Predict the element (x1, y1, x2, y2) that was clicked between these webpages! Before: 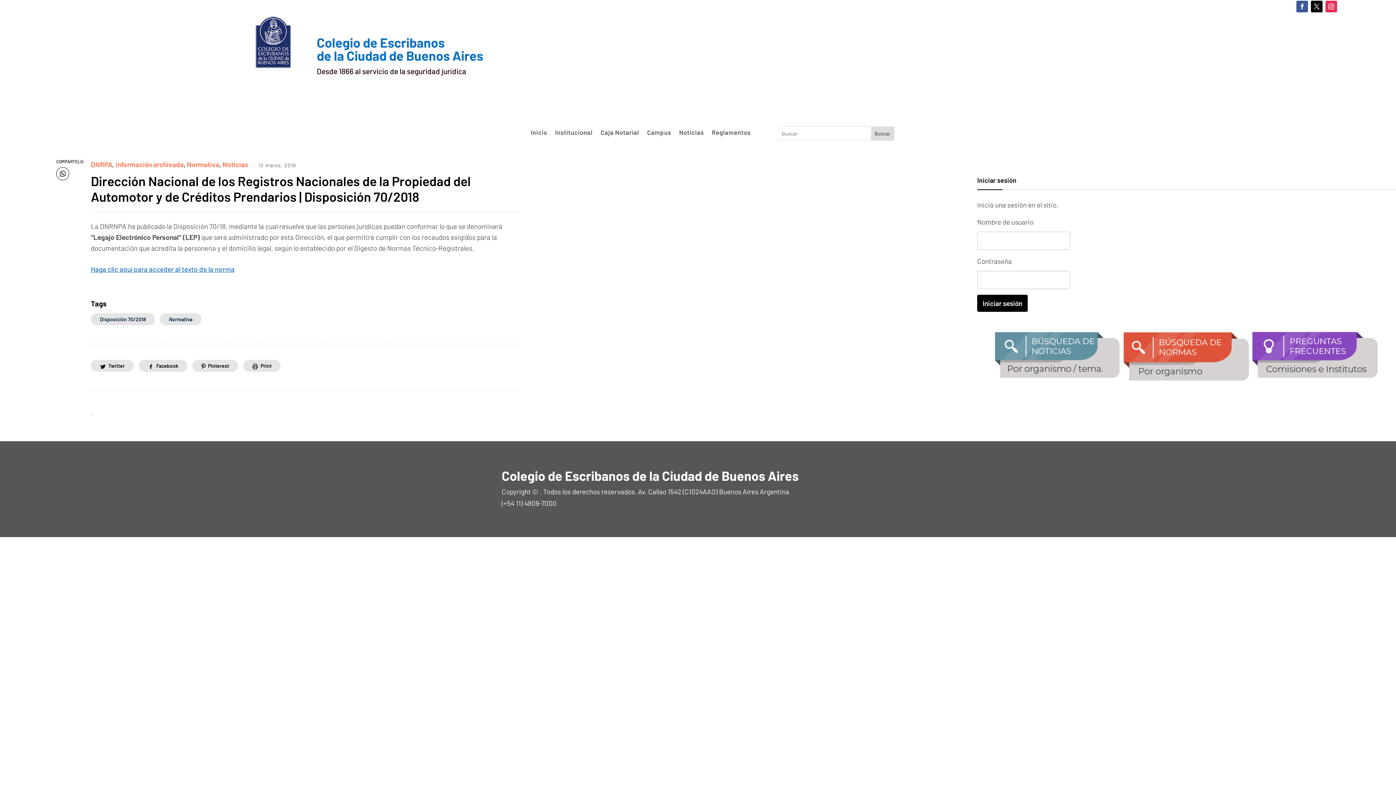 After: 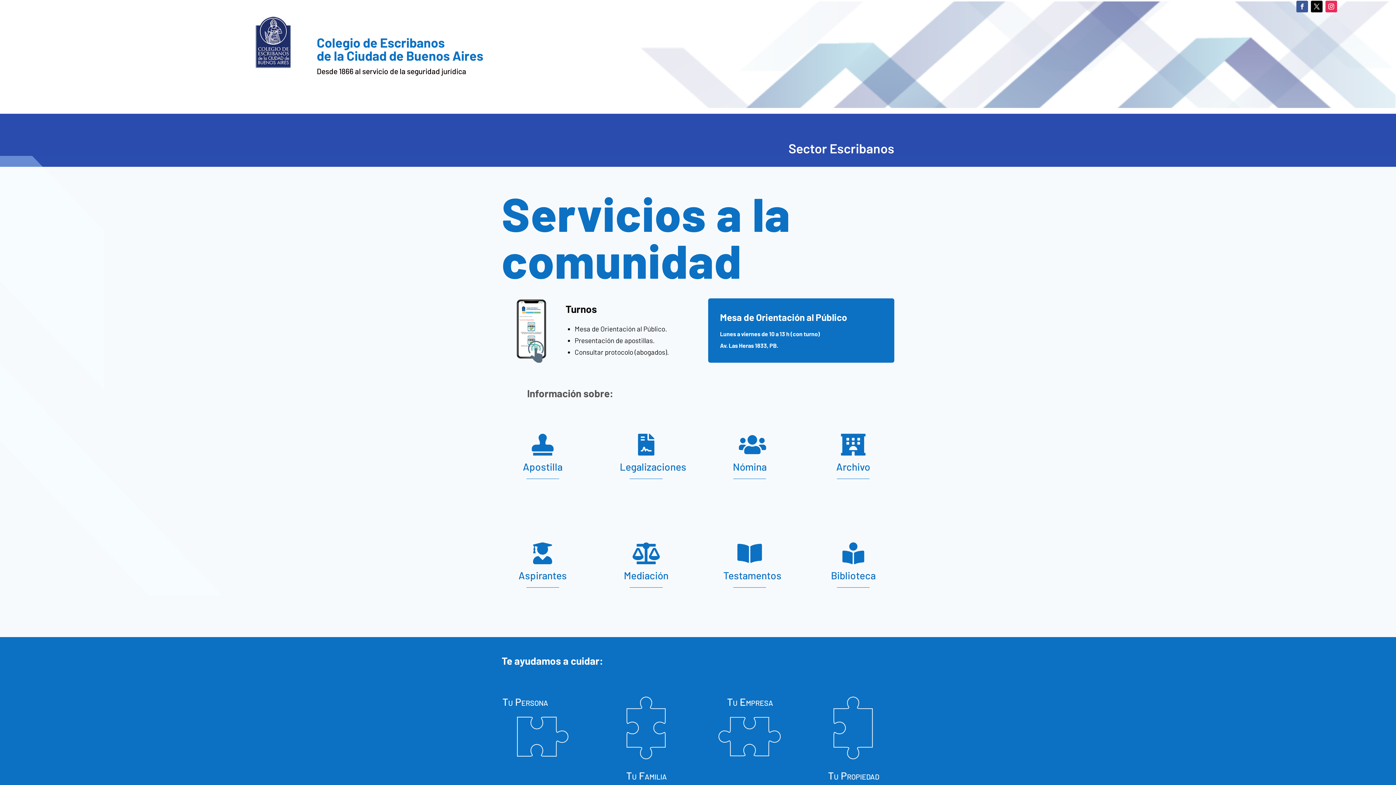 Action: bbox: (255, 61, 291, 73)